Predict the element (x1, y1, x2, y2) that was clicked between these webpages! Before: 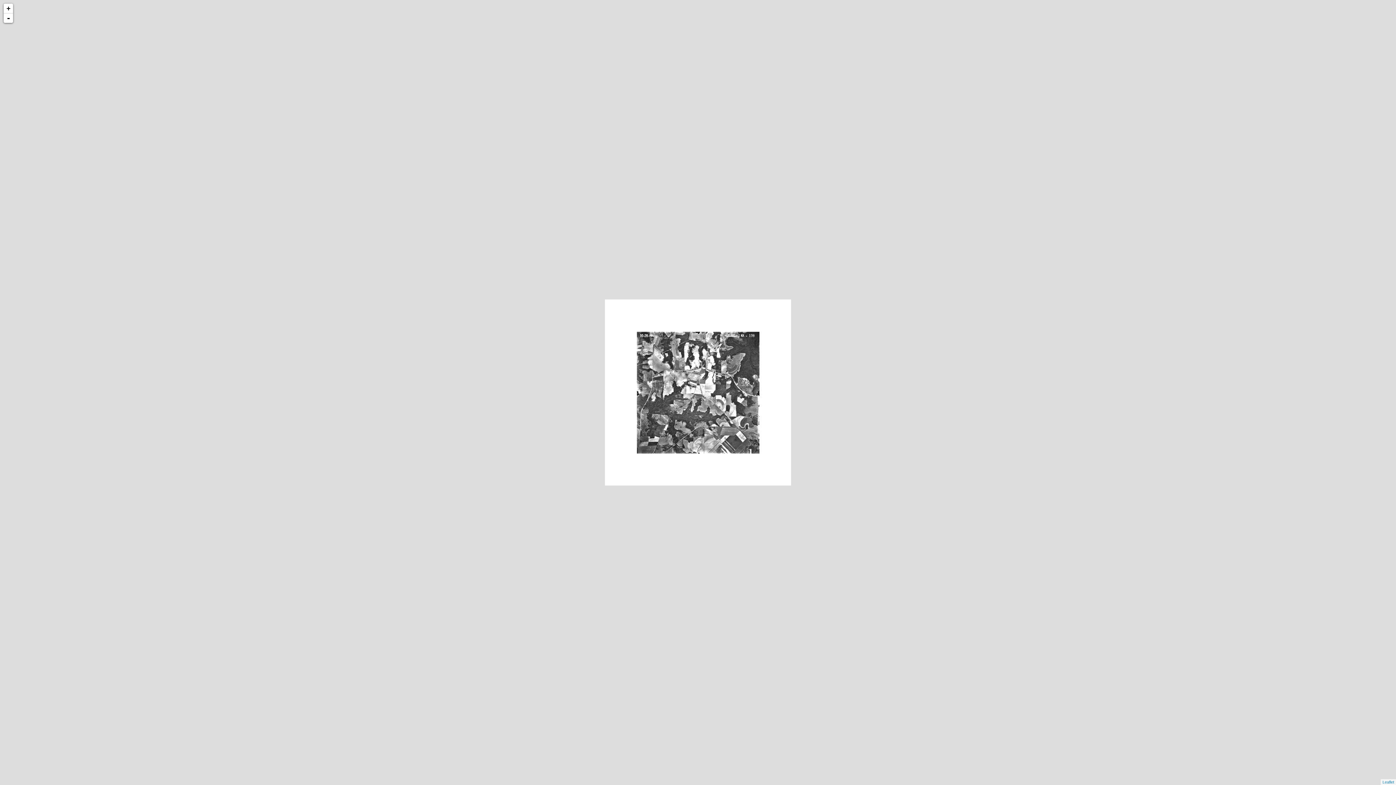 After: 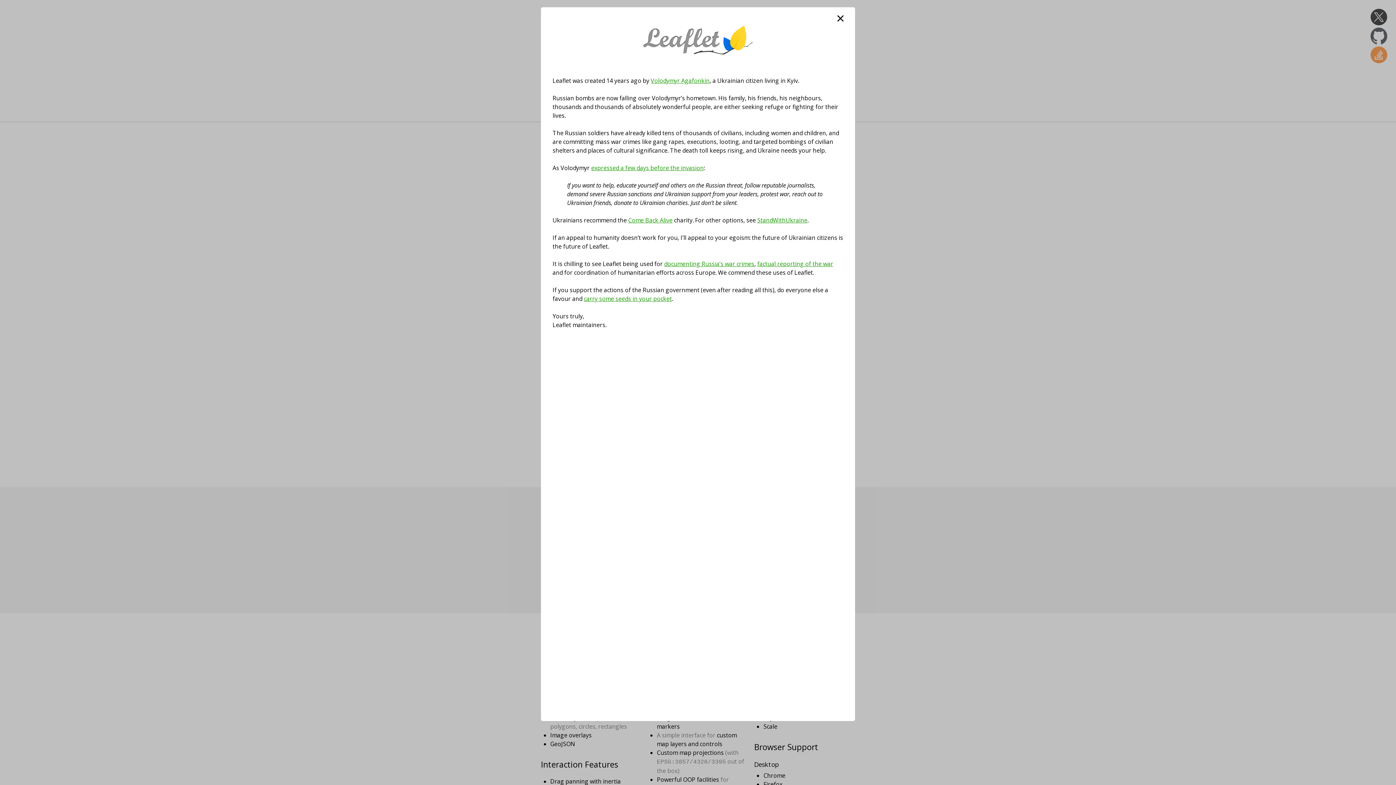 Action: label: Leaflet bbox: (1382, 780, 1394, 784)